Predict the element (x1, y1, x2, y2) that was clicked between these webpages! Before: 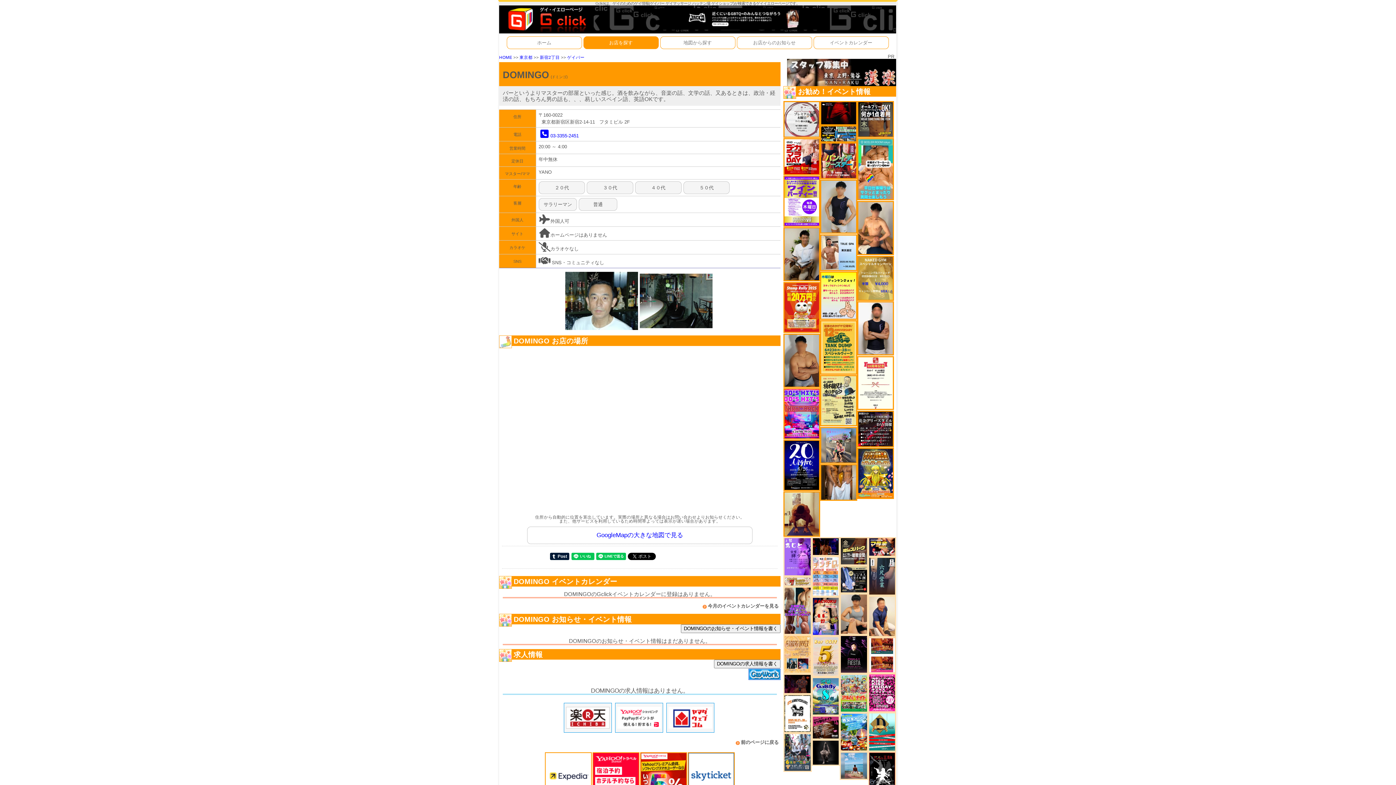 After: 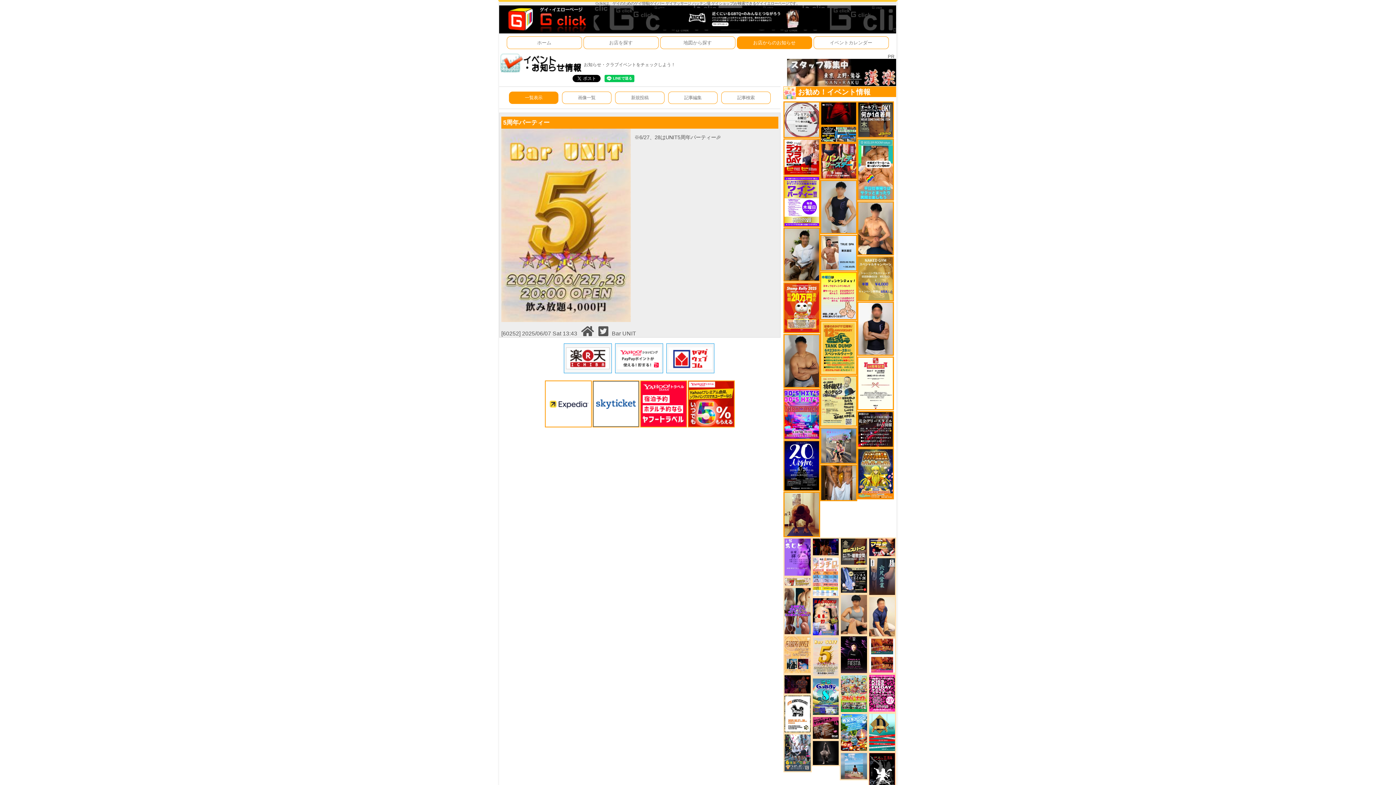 Action: bbox: (811, 653, 840, 659)